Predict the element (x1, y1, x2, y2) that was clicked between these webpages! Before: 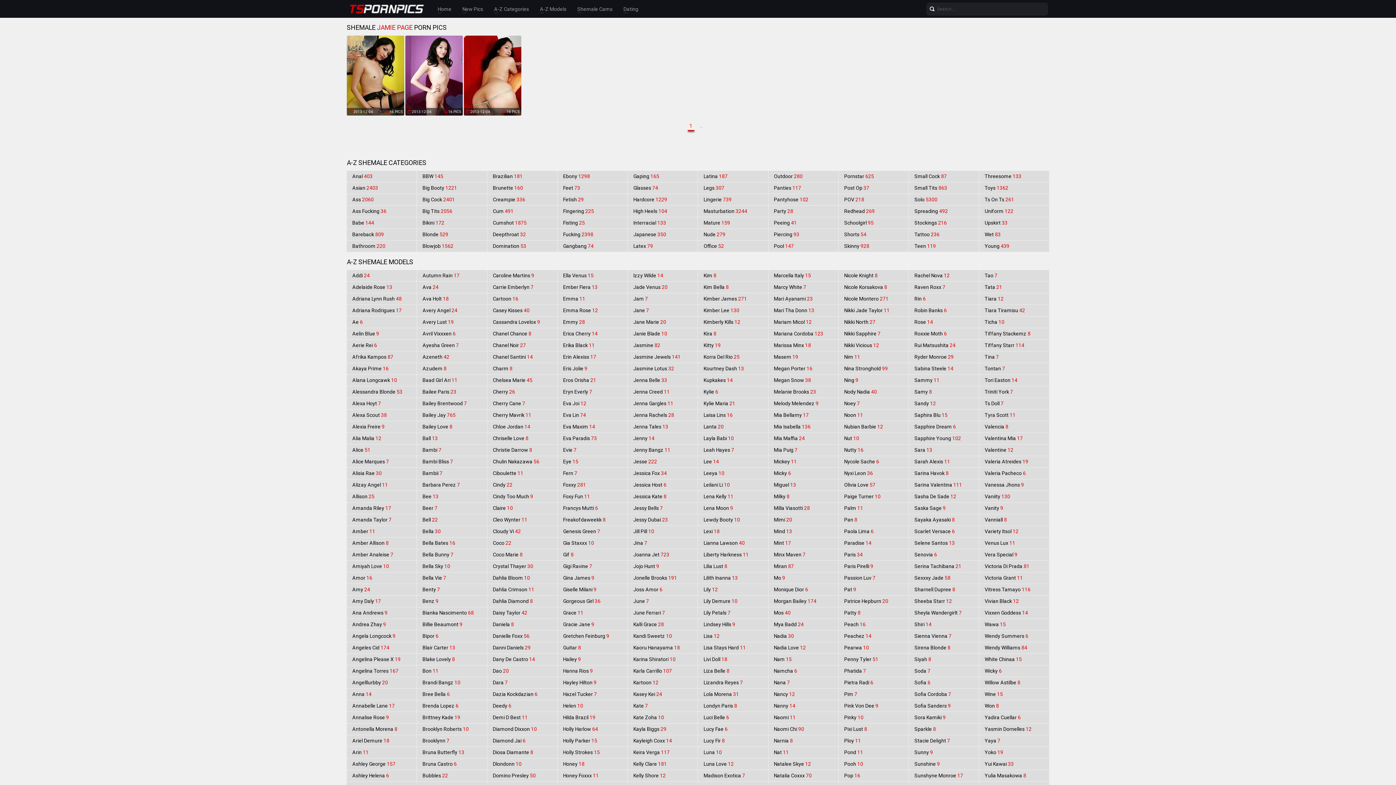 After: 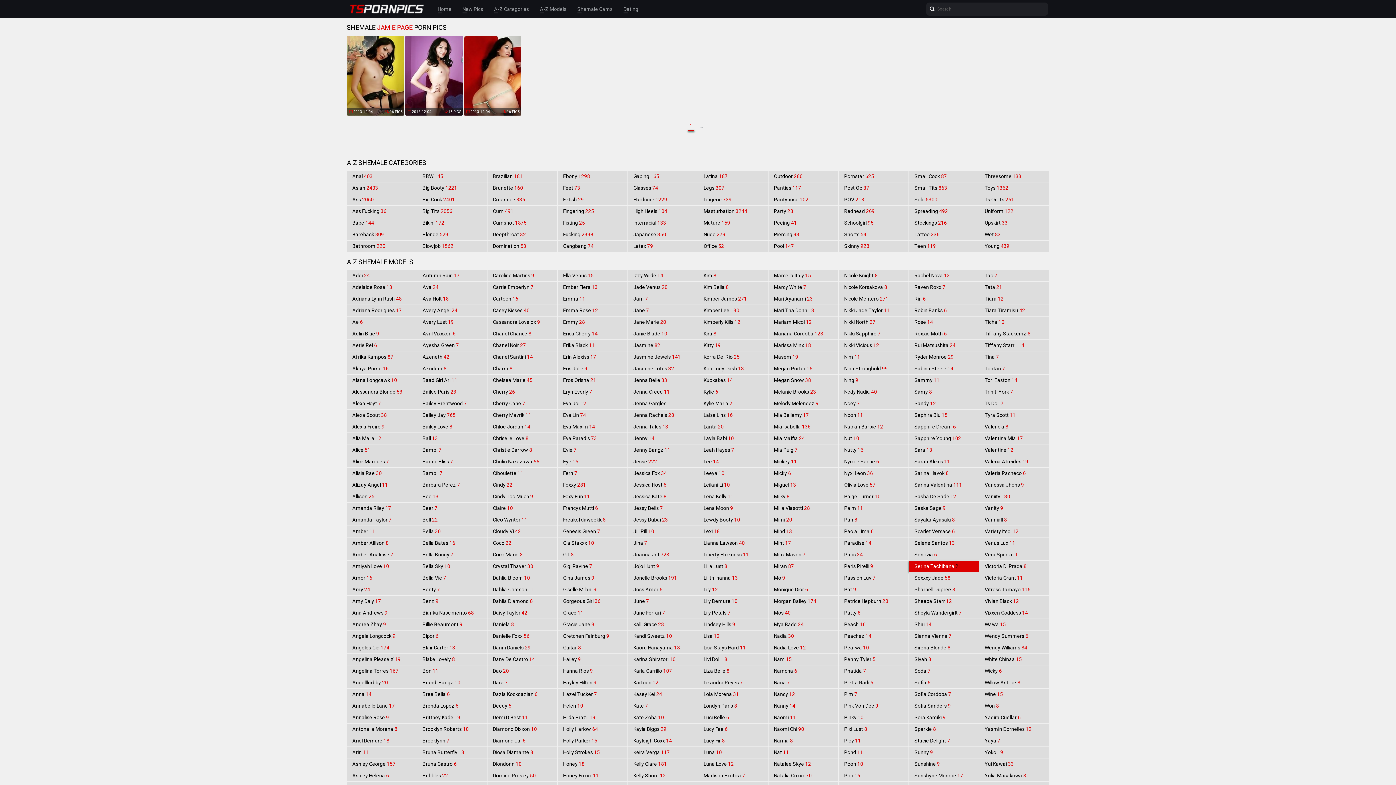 Action: bbox: (909, 561, 979, 572) label: Serina Tachibana 21